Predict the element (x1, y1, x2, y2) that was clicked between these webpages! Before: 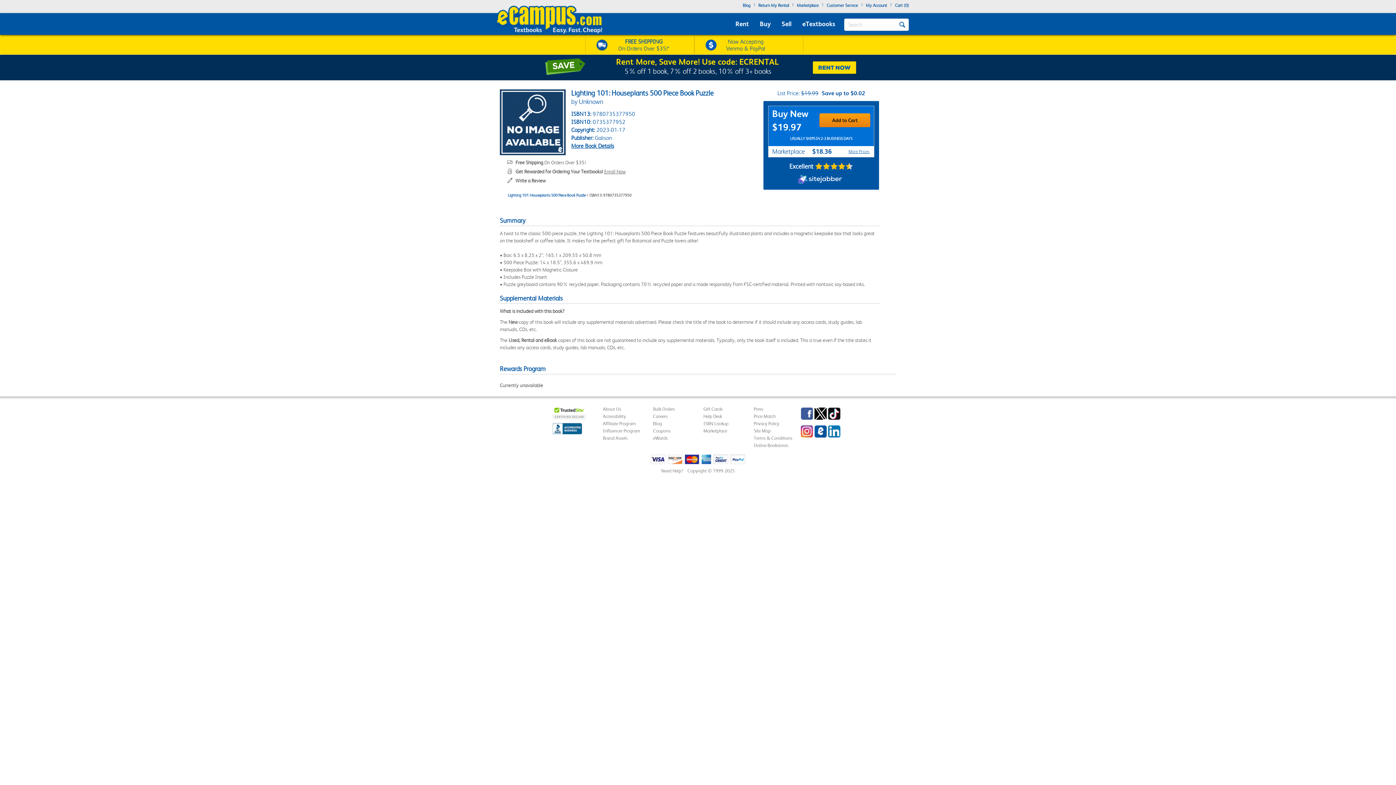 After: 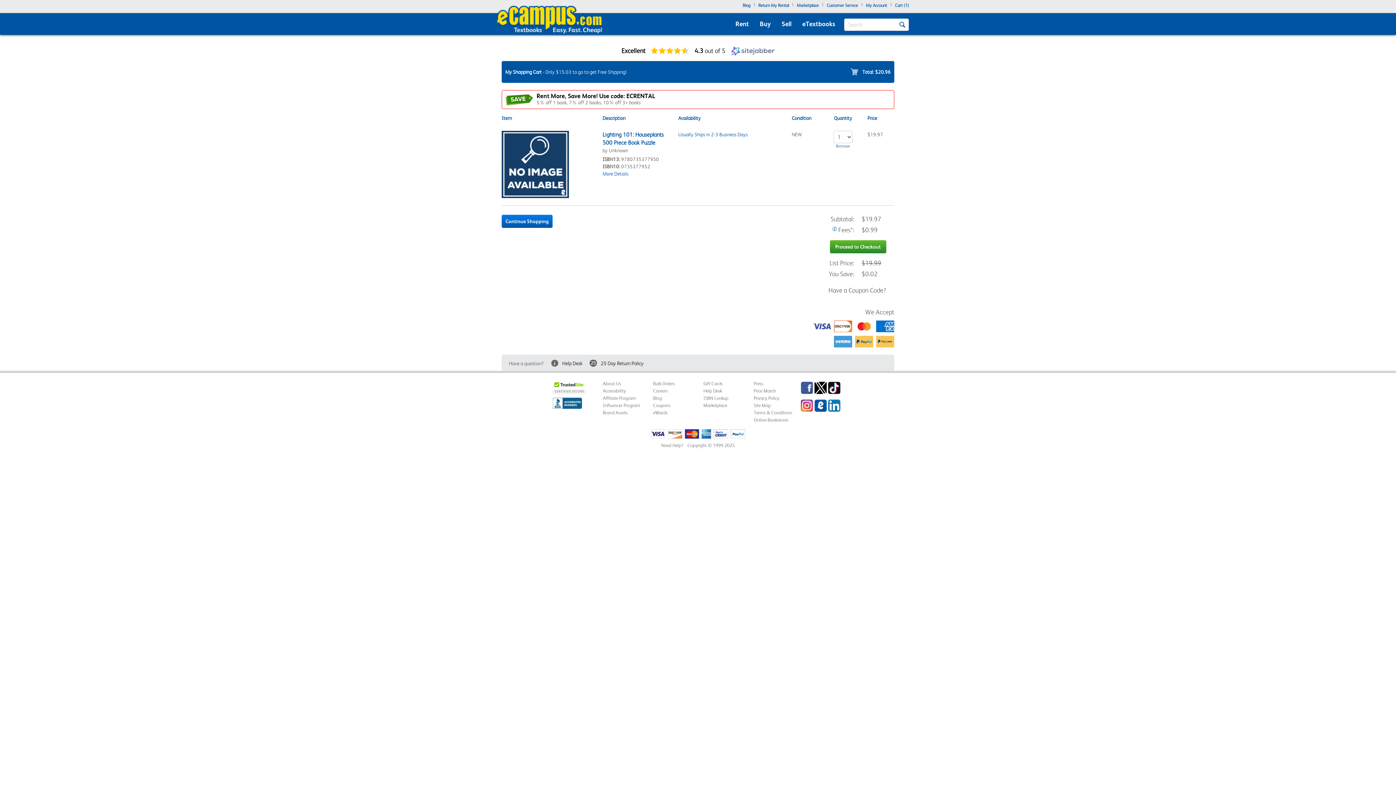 Action: label: Add to Cart bbox: (819, 117, 870, 123)